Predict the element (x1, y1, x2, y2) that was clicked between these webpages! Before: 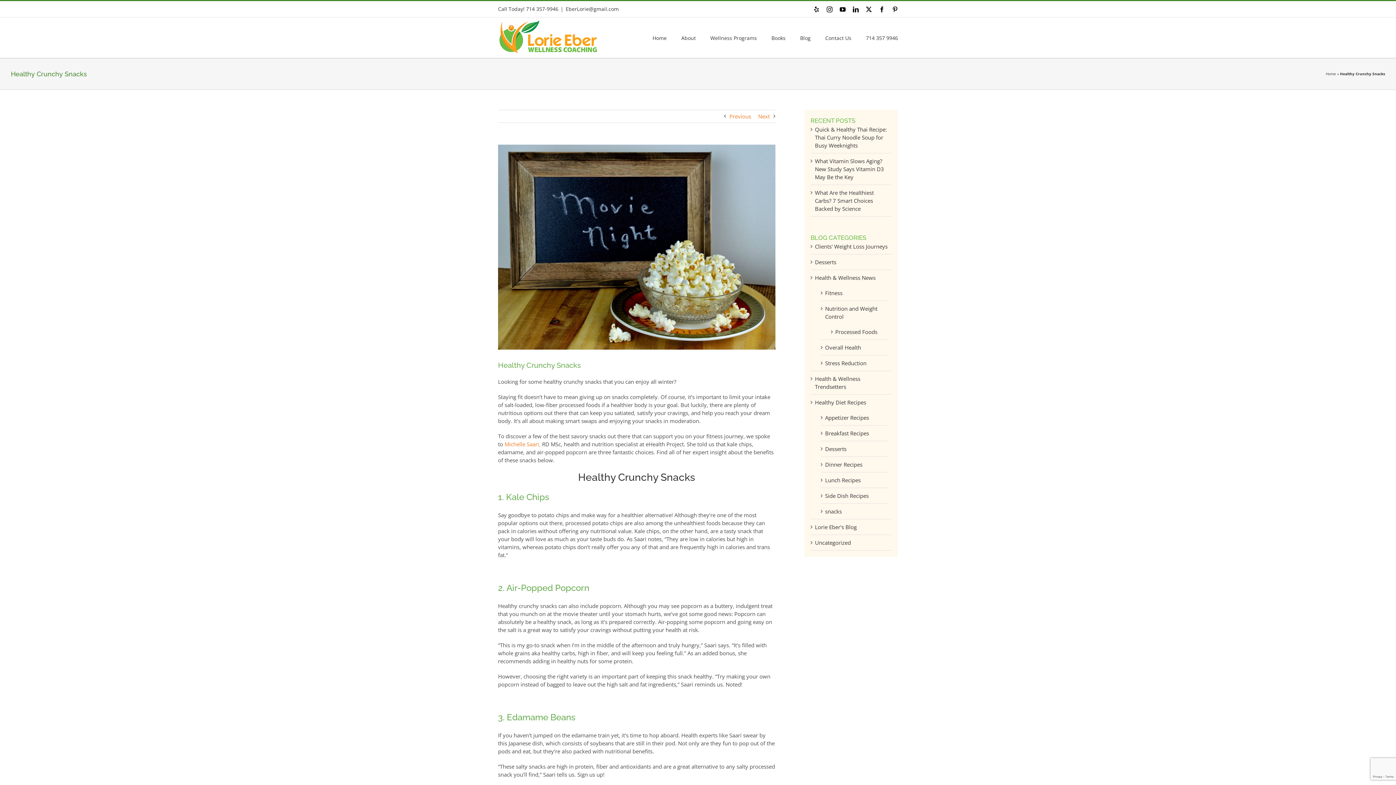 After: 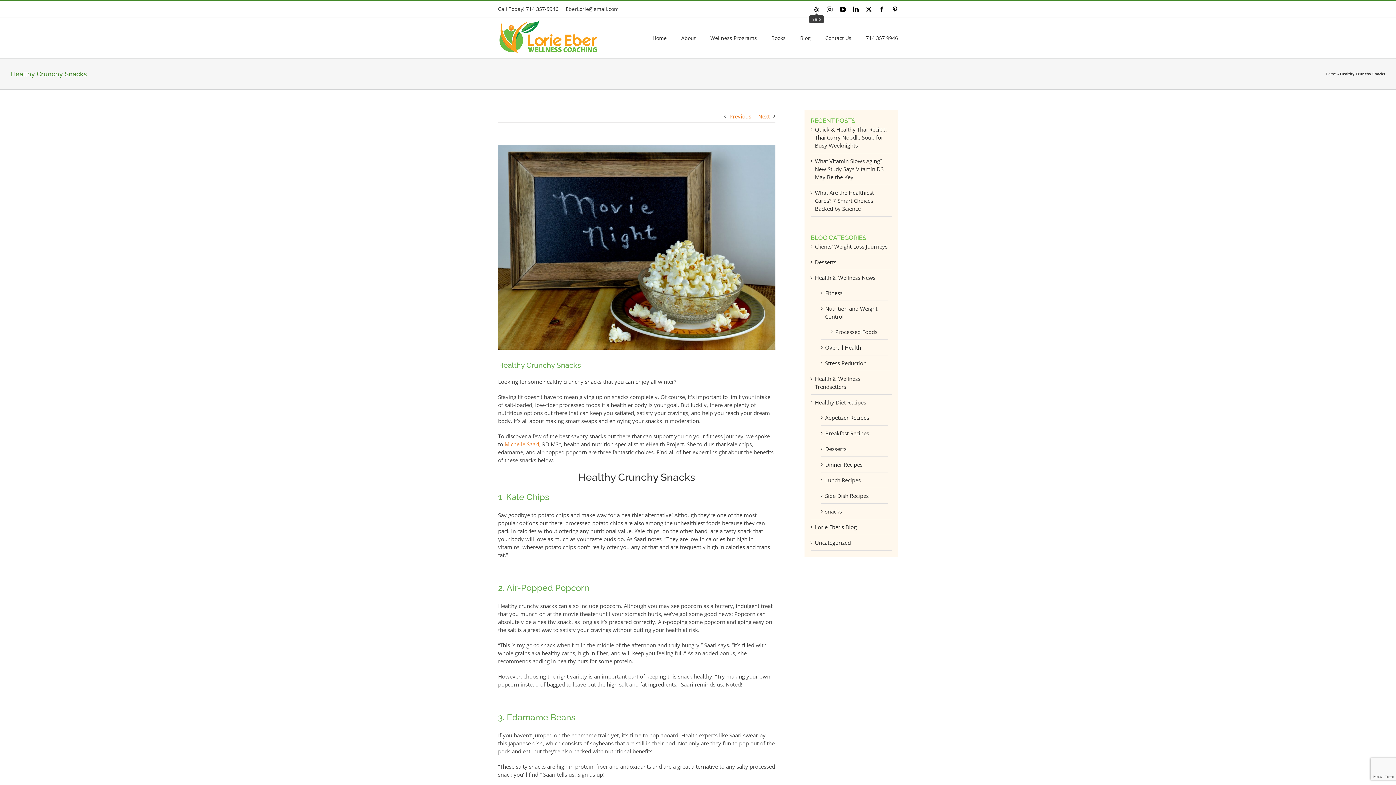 Action: bbox: (813, 6, 819, 12) label: Yelp